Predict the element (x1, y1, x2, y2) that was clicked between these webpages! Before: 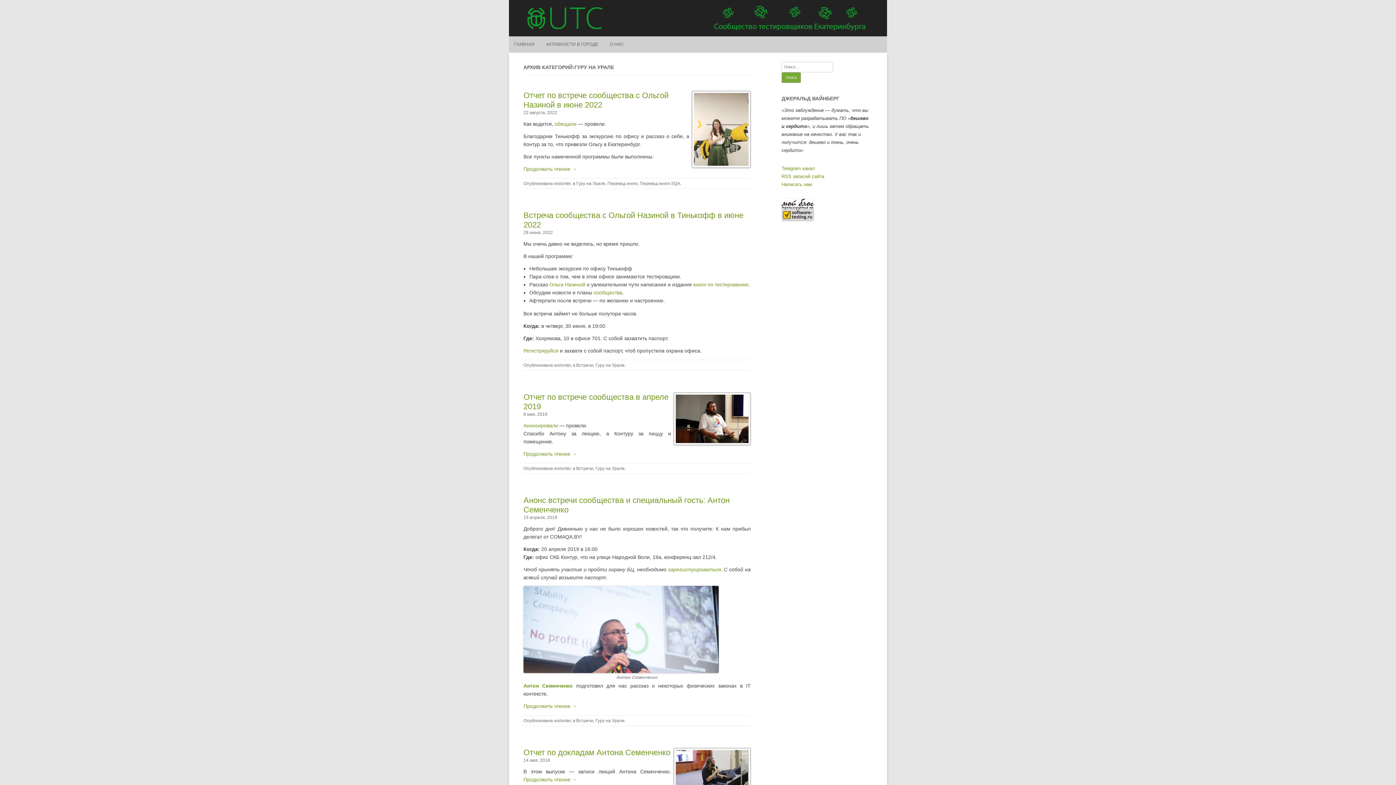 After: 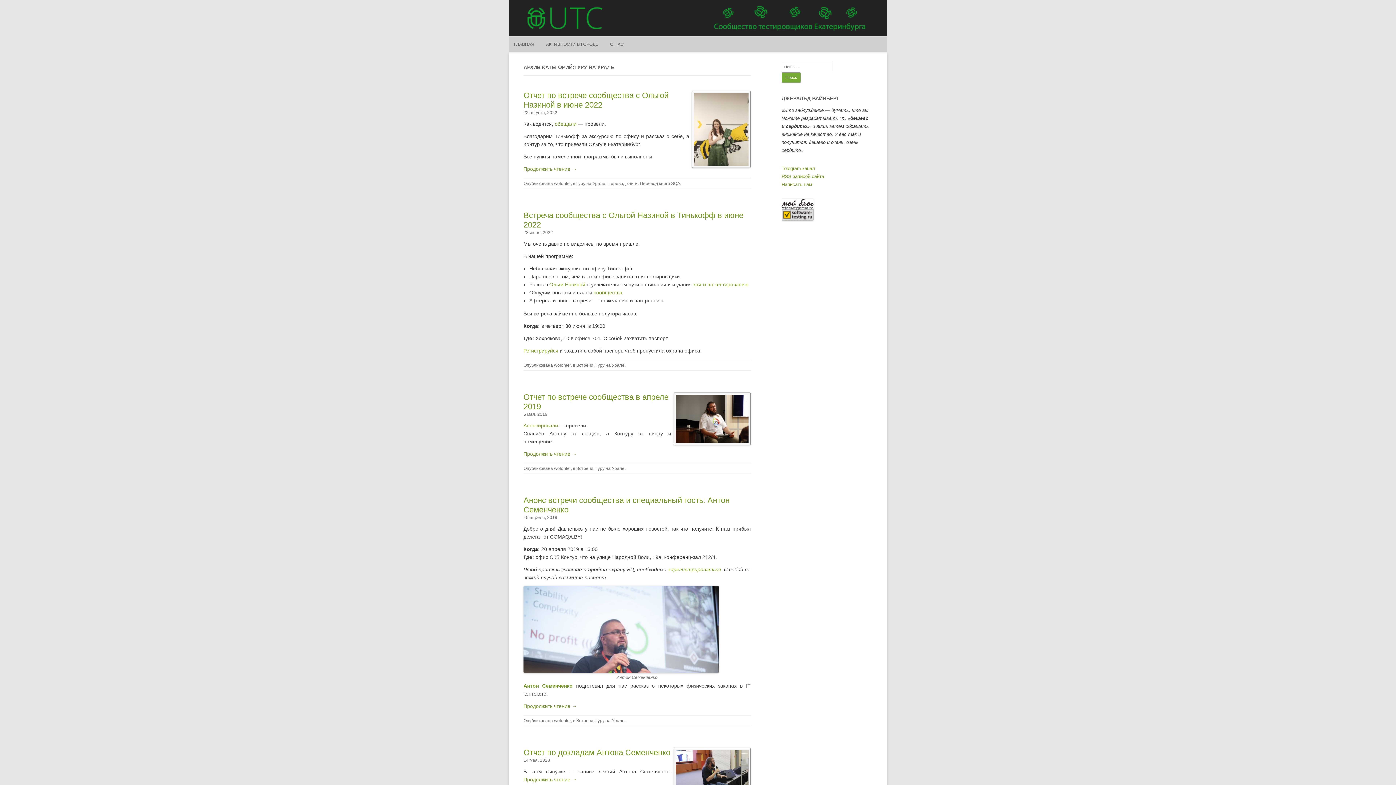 Action: label: Гуру на Урале bbox: (595, 718, 624, 723)